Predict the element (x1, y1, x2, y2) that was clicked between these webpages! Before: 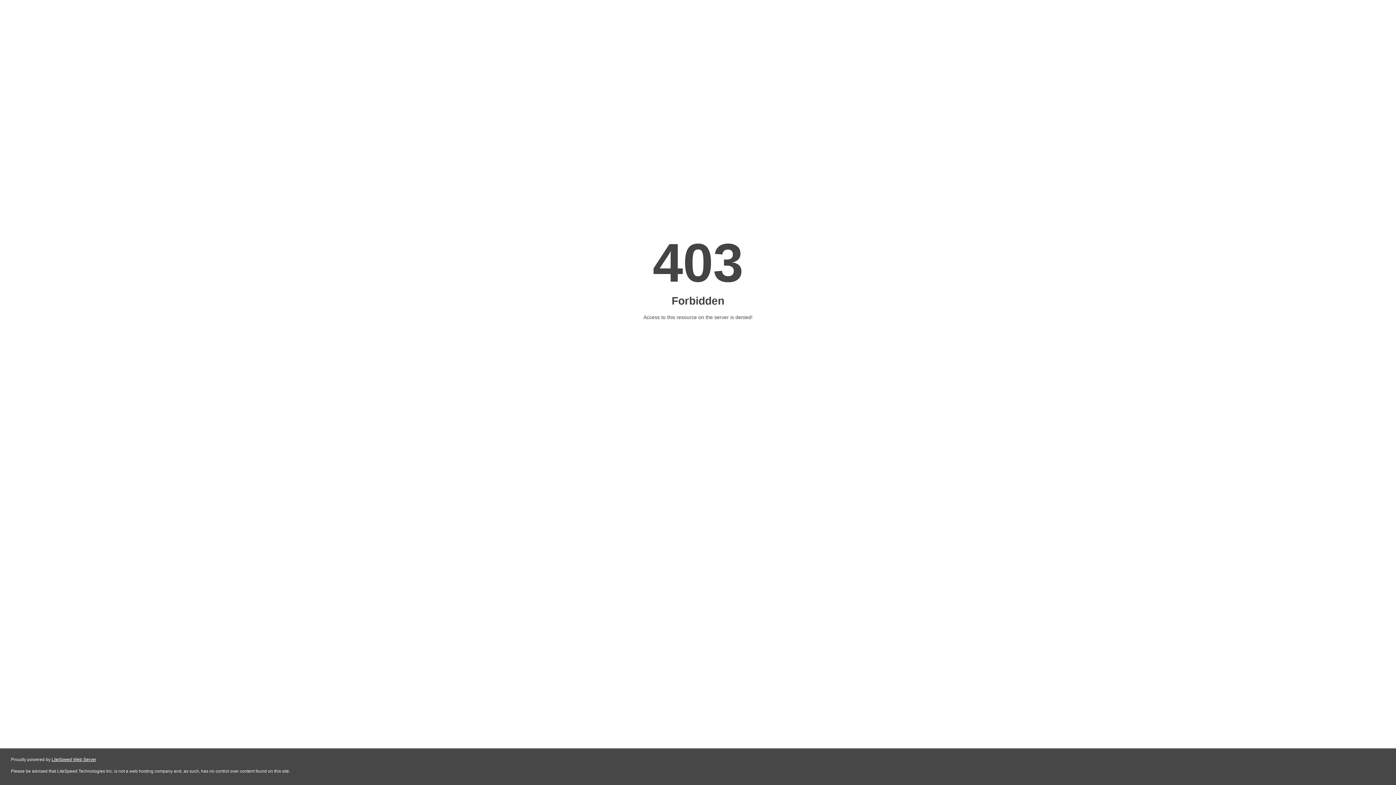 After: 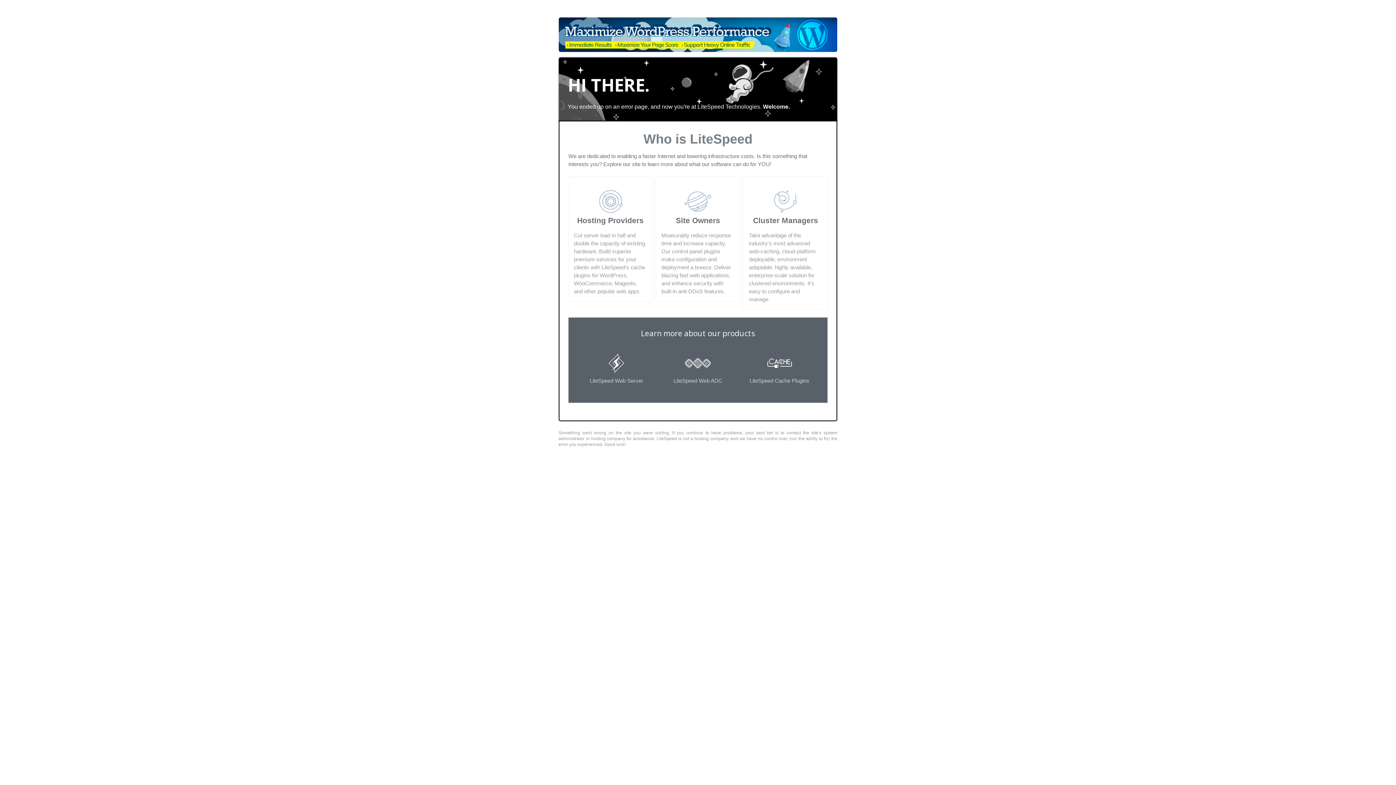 Action: bbox: (51, 757, 96, 762) label: LiteSpeed Web Server